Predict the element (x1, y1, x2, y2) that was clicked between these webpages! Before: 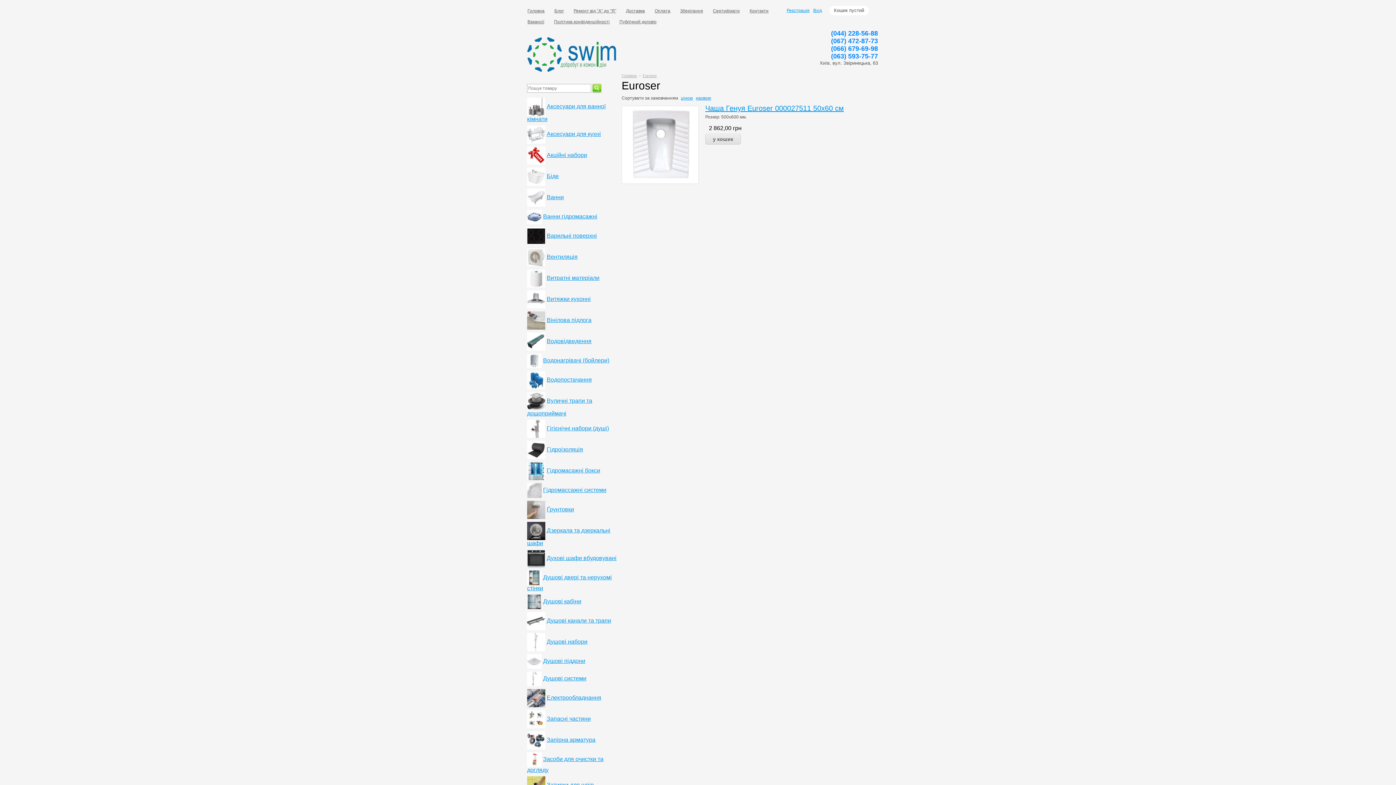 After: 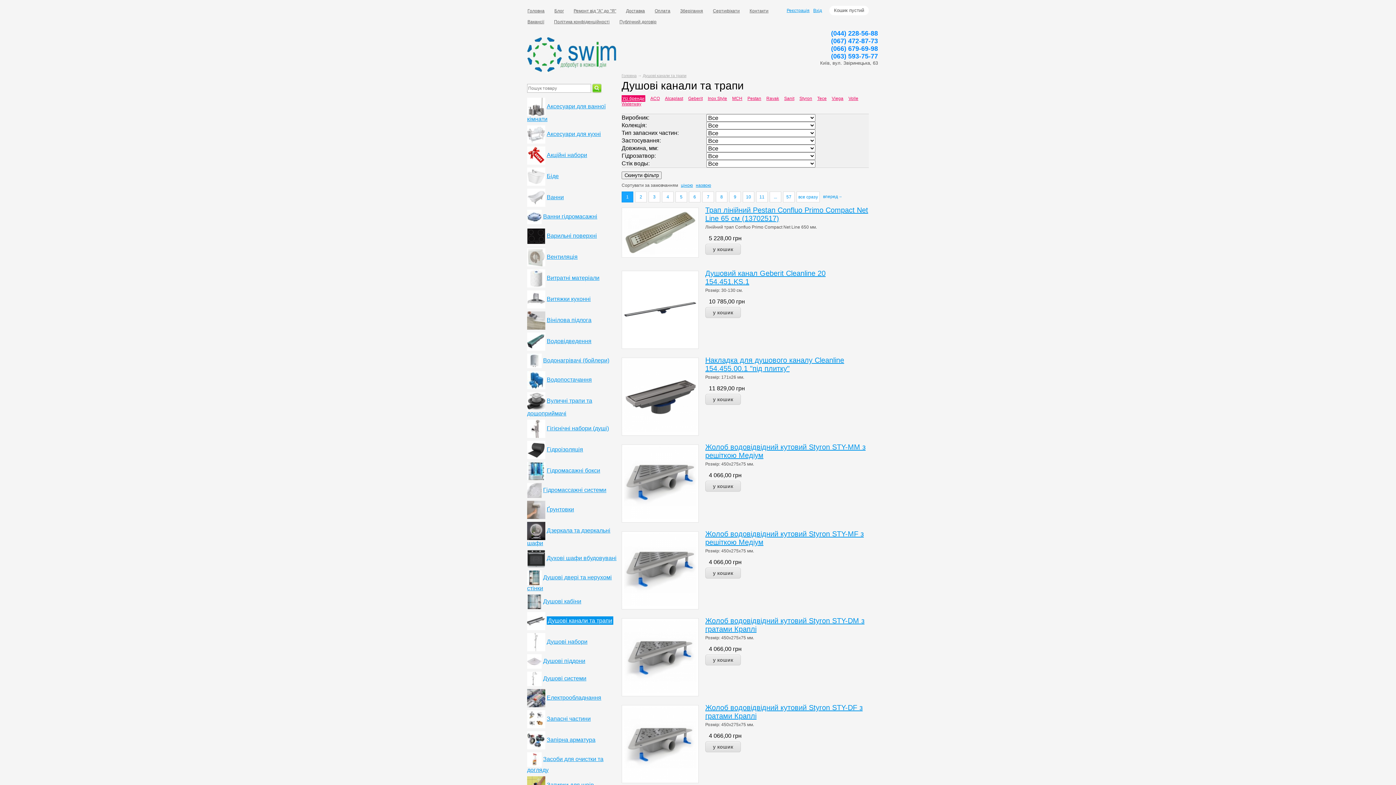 Action: bbox: (546, 617, 611, 624) label: Душові канали та трапи